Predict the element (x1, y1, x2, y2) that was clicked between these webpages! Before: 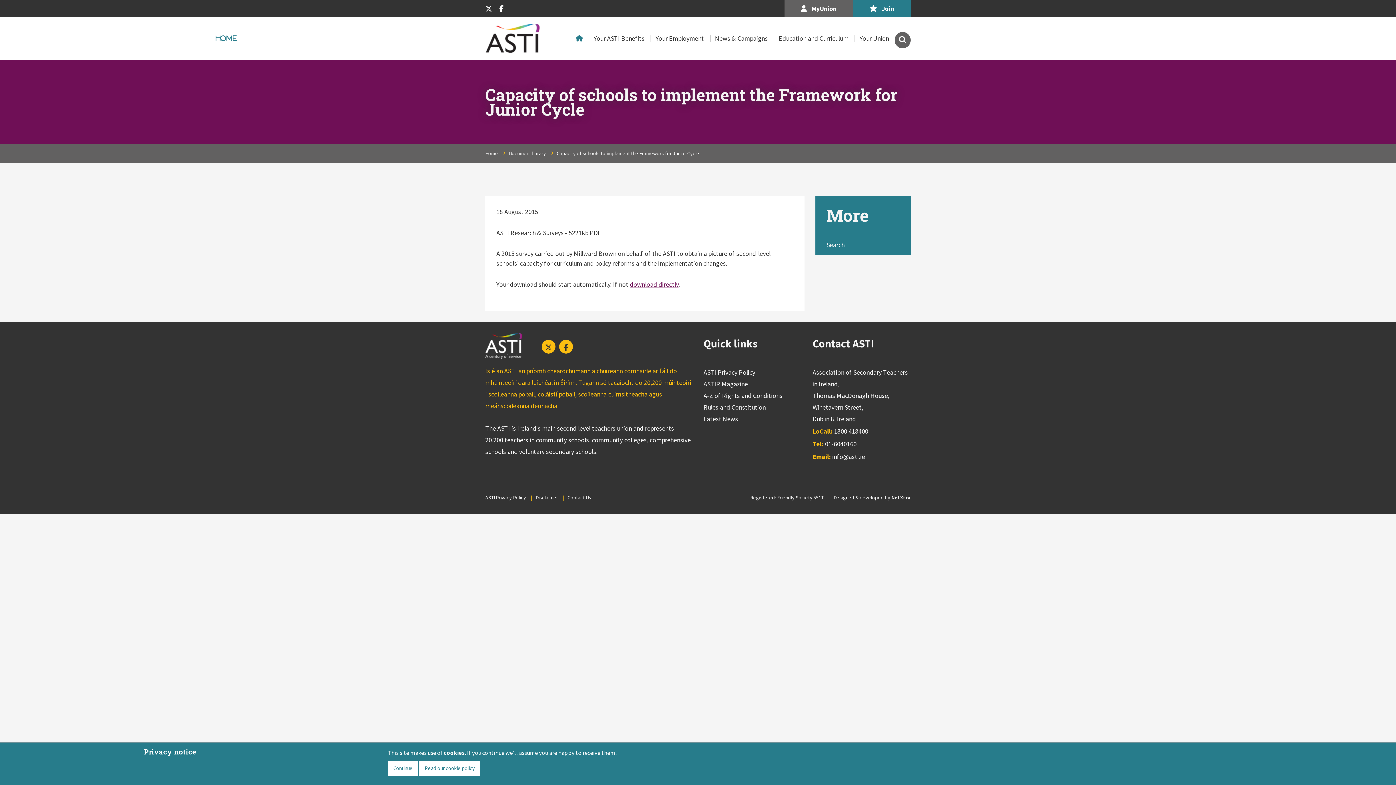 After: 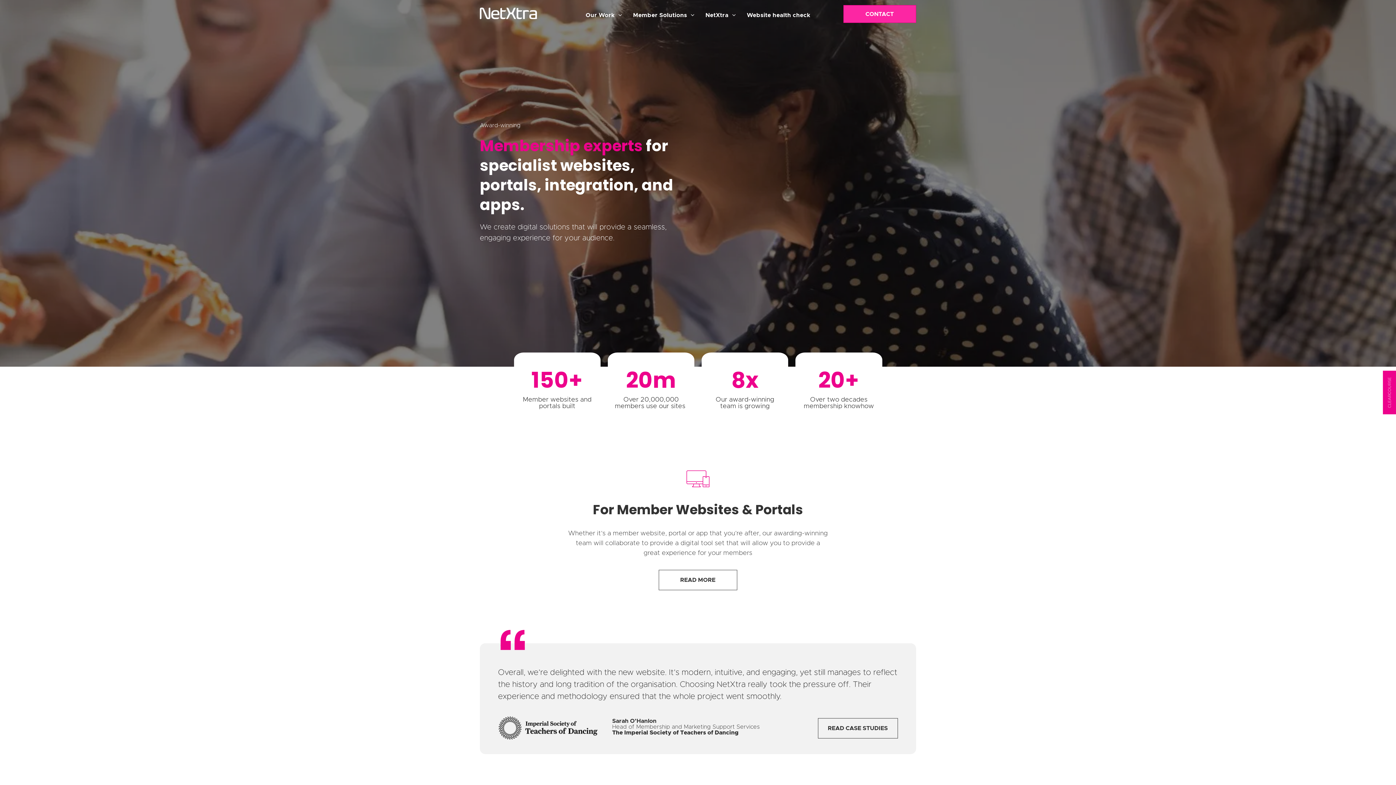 Action: label: Designed & developed by NetXtra bbox: (833, 494, 910, 500)